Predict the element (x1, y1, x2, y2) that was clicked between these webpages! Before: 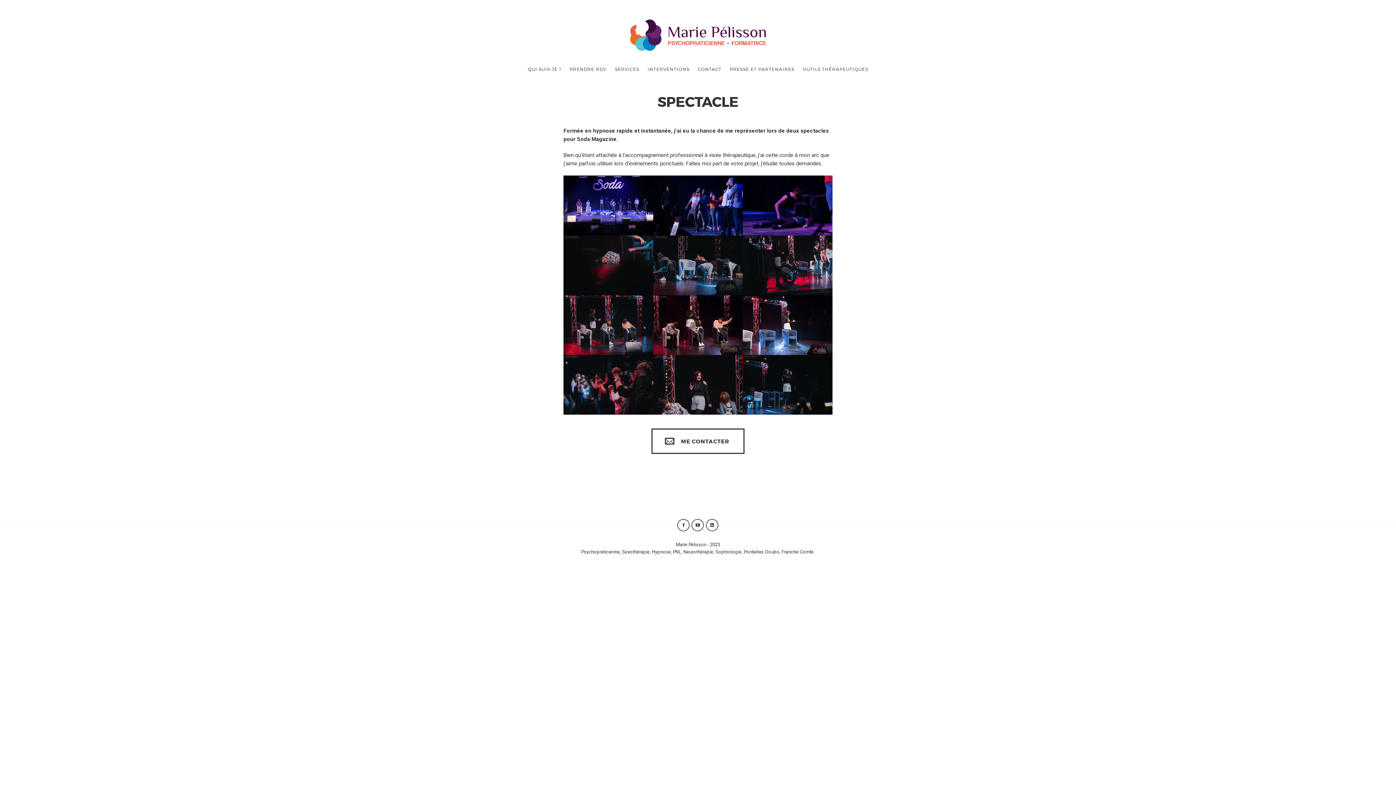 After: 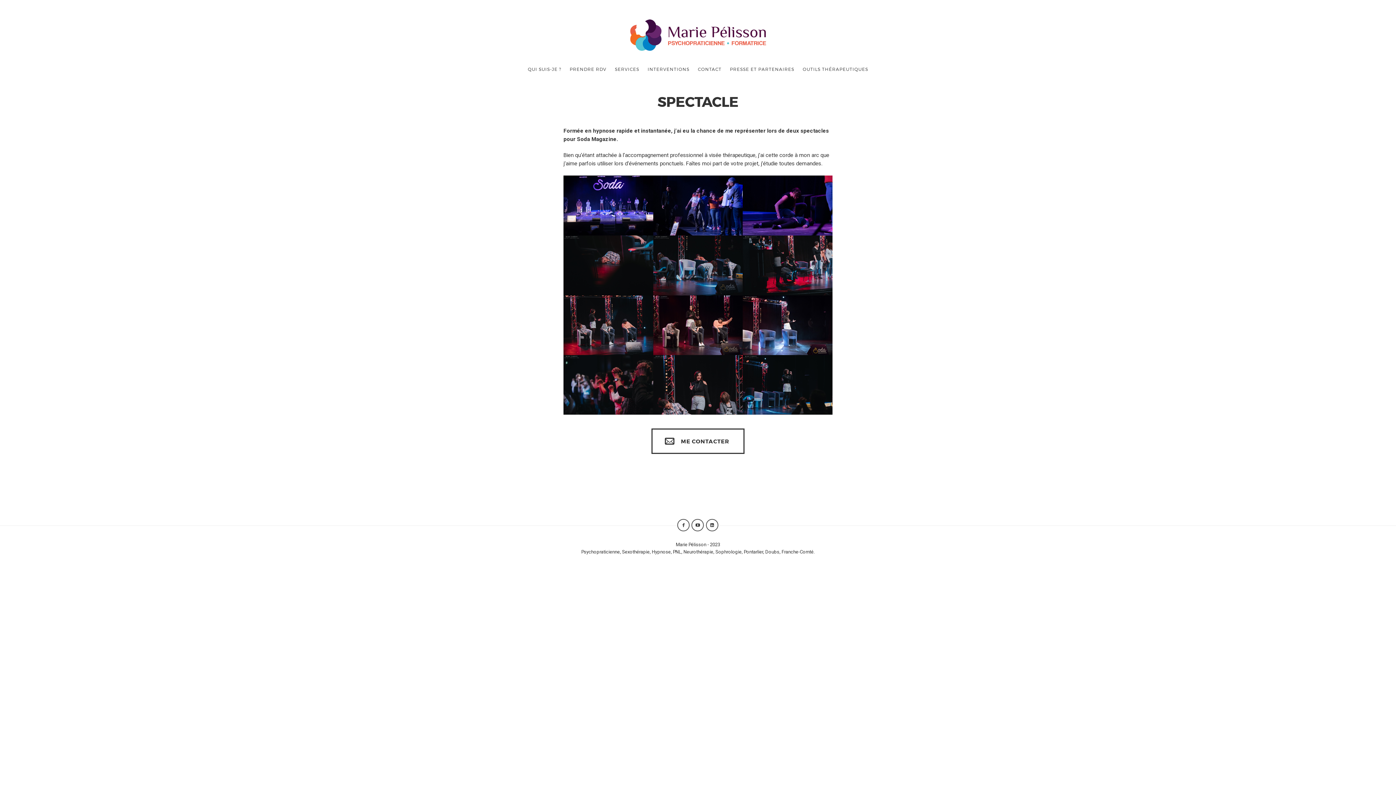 Action: bbox: (563, 175, 653, 235)